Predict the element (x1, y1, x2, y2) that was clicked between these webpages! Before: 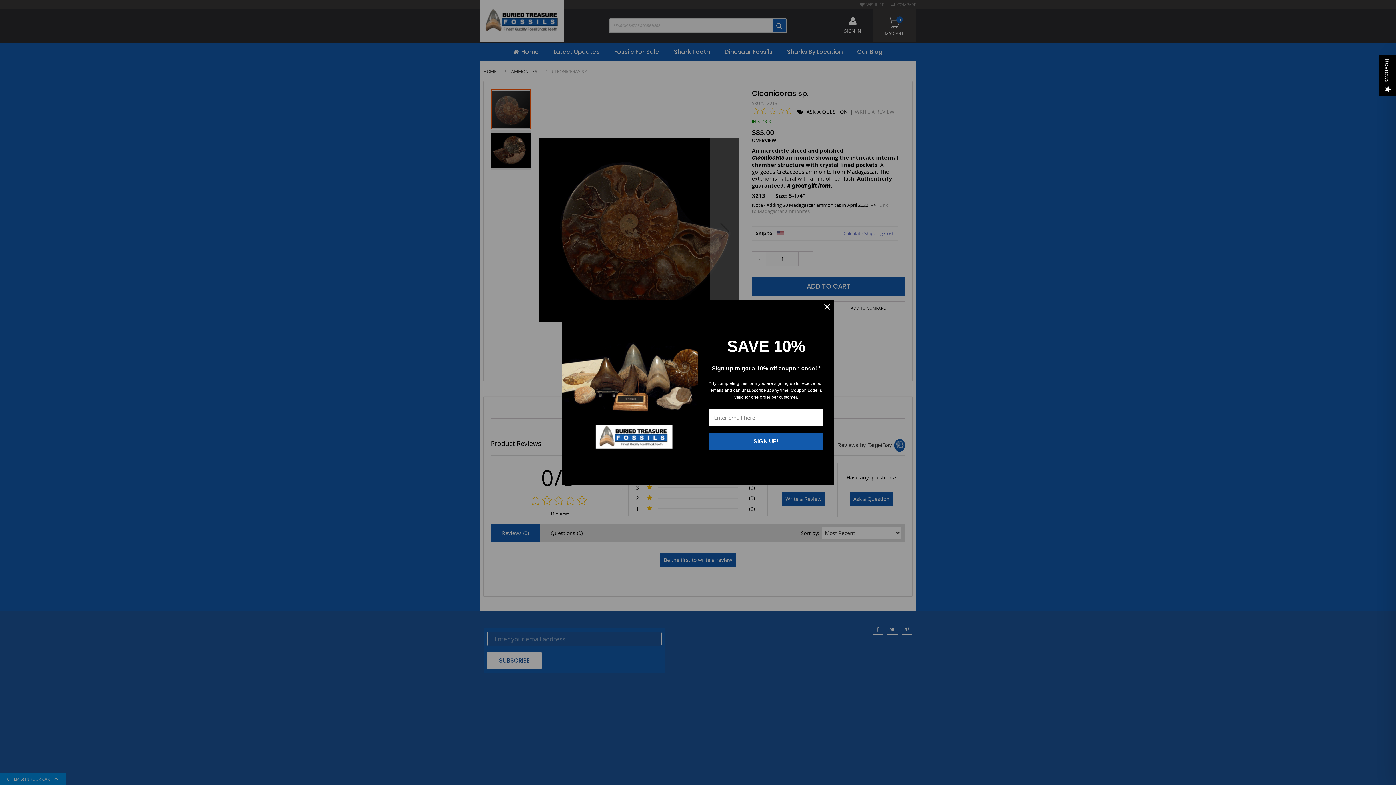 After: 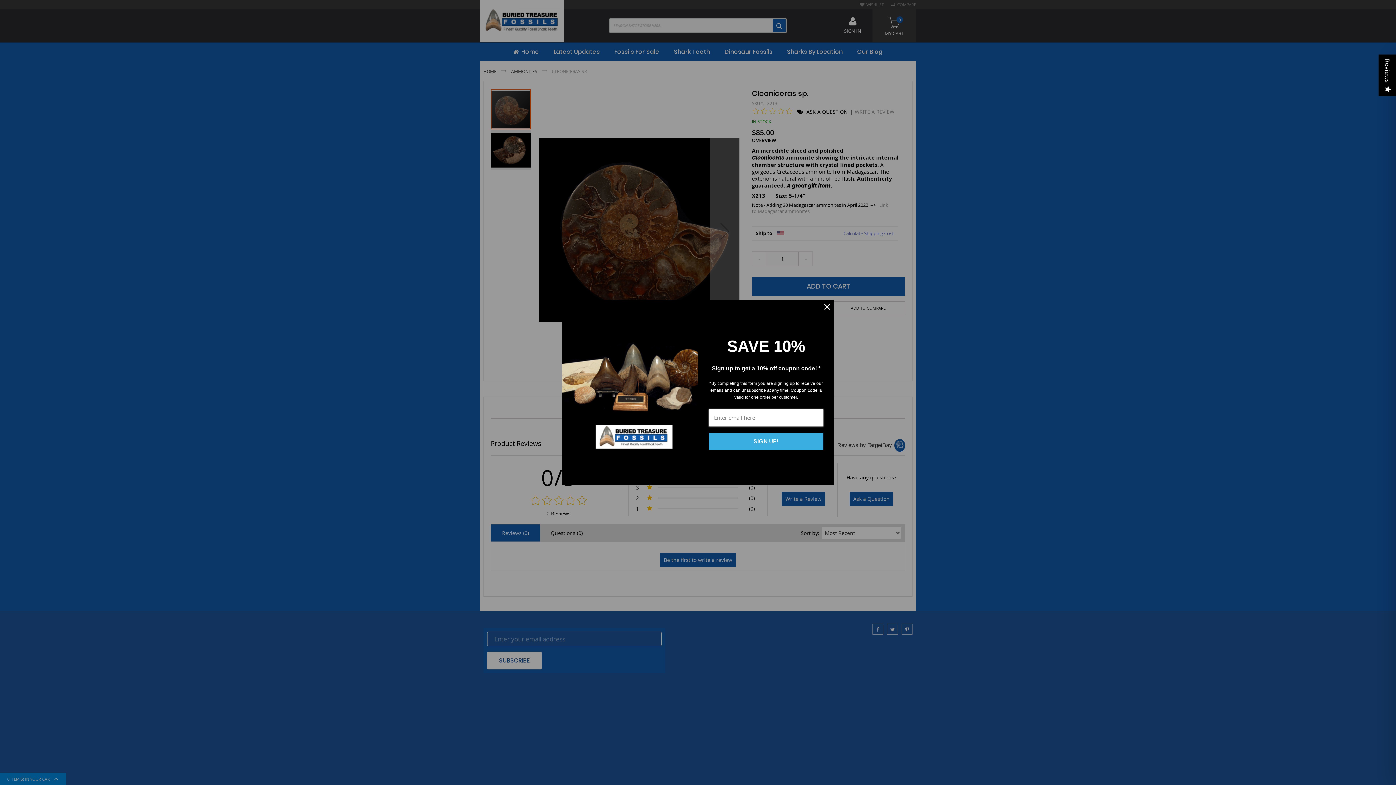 Action: bbox: (709, 433, 823, 450) label: SIGN UP!